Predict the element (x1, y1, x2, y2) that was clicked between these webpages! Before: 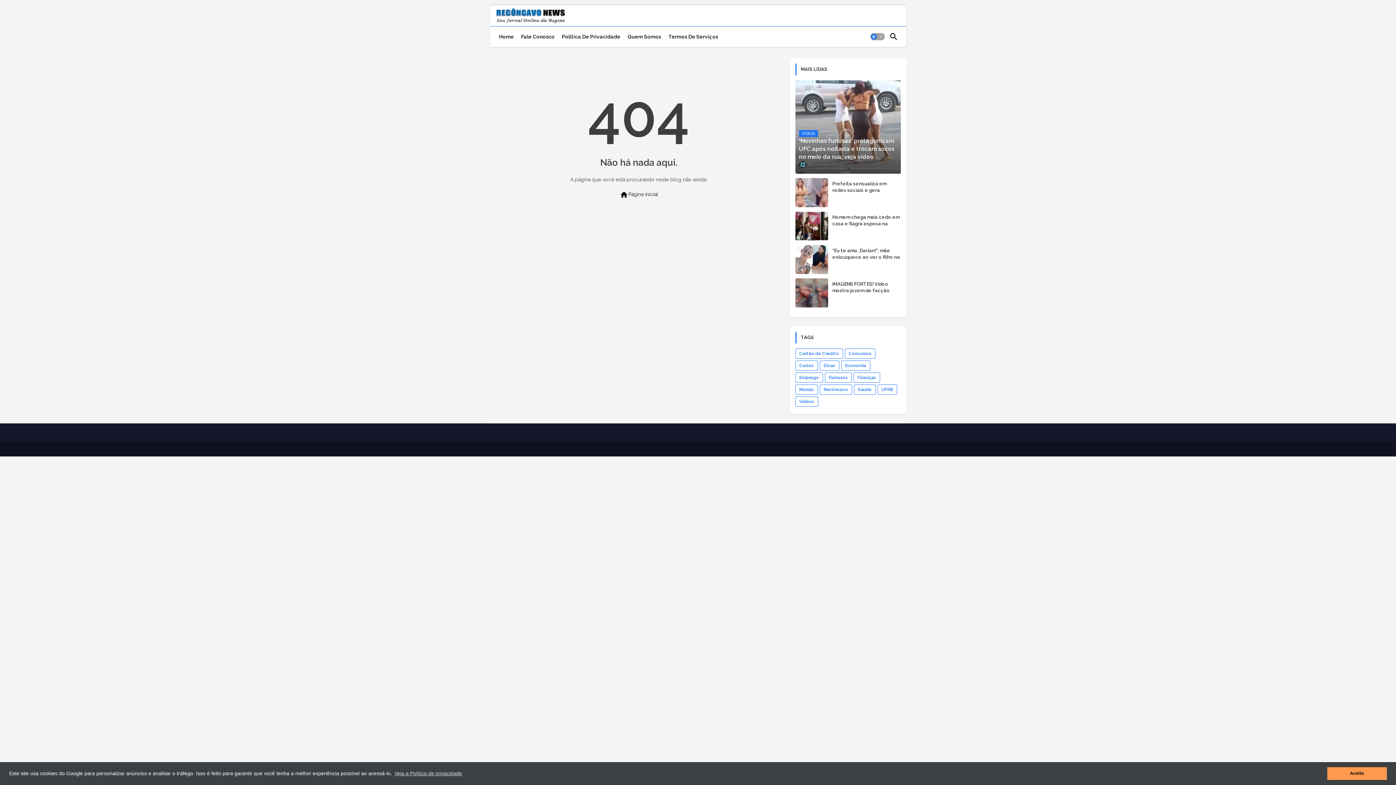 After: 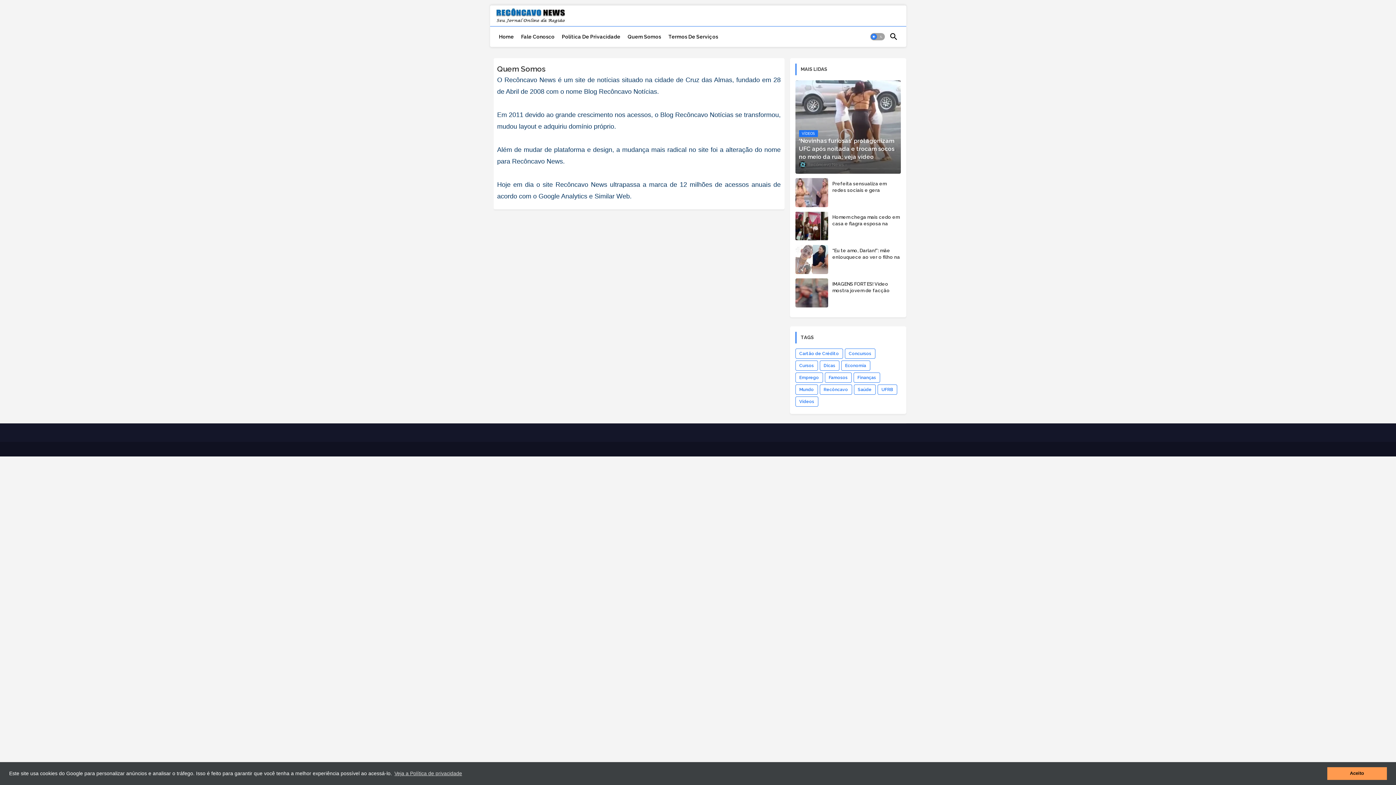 Action: bbox: (624, 26, 664, 46) label: Quem Somos